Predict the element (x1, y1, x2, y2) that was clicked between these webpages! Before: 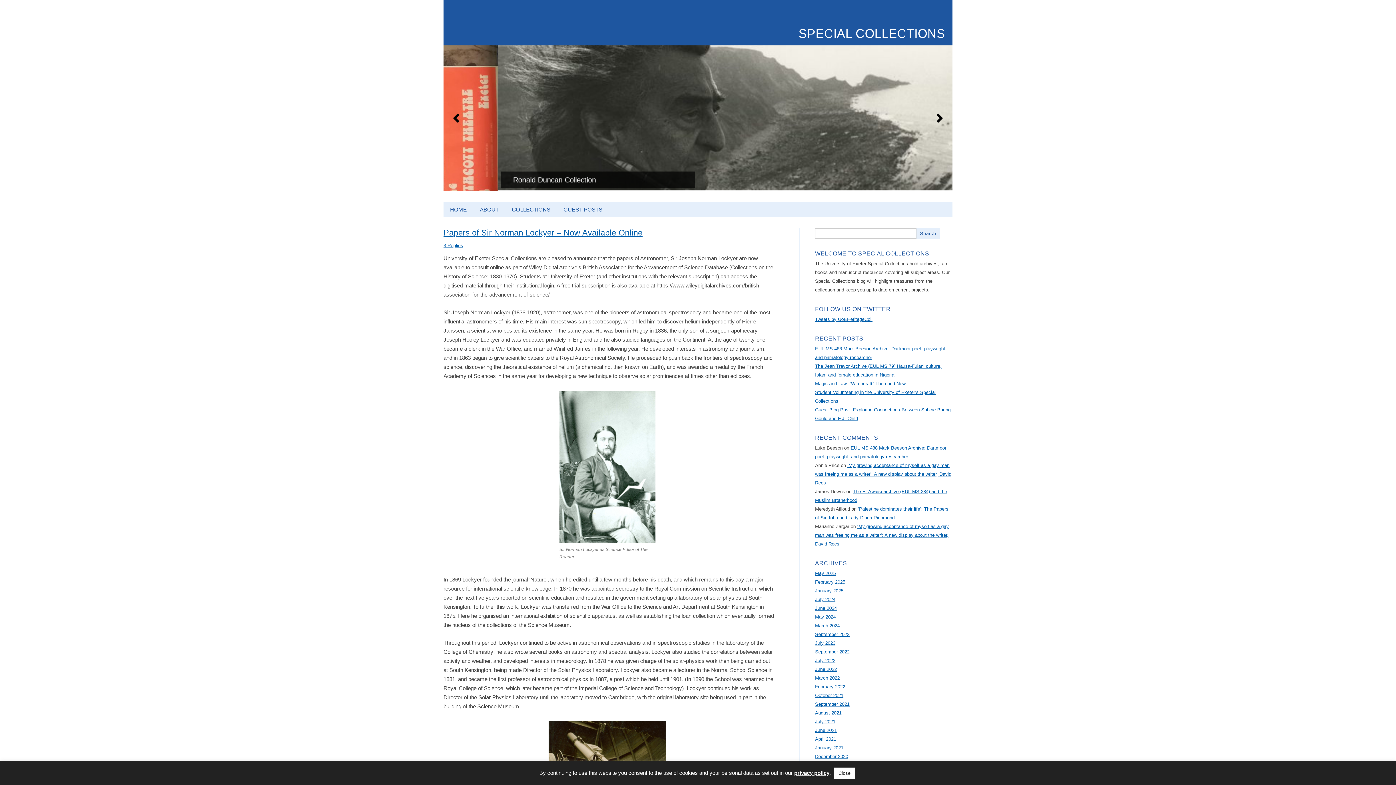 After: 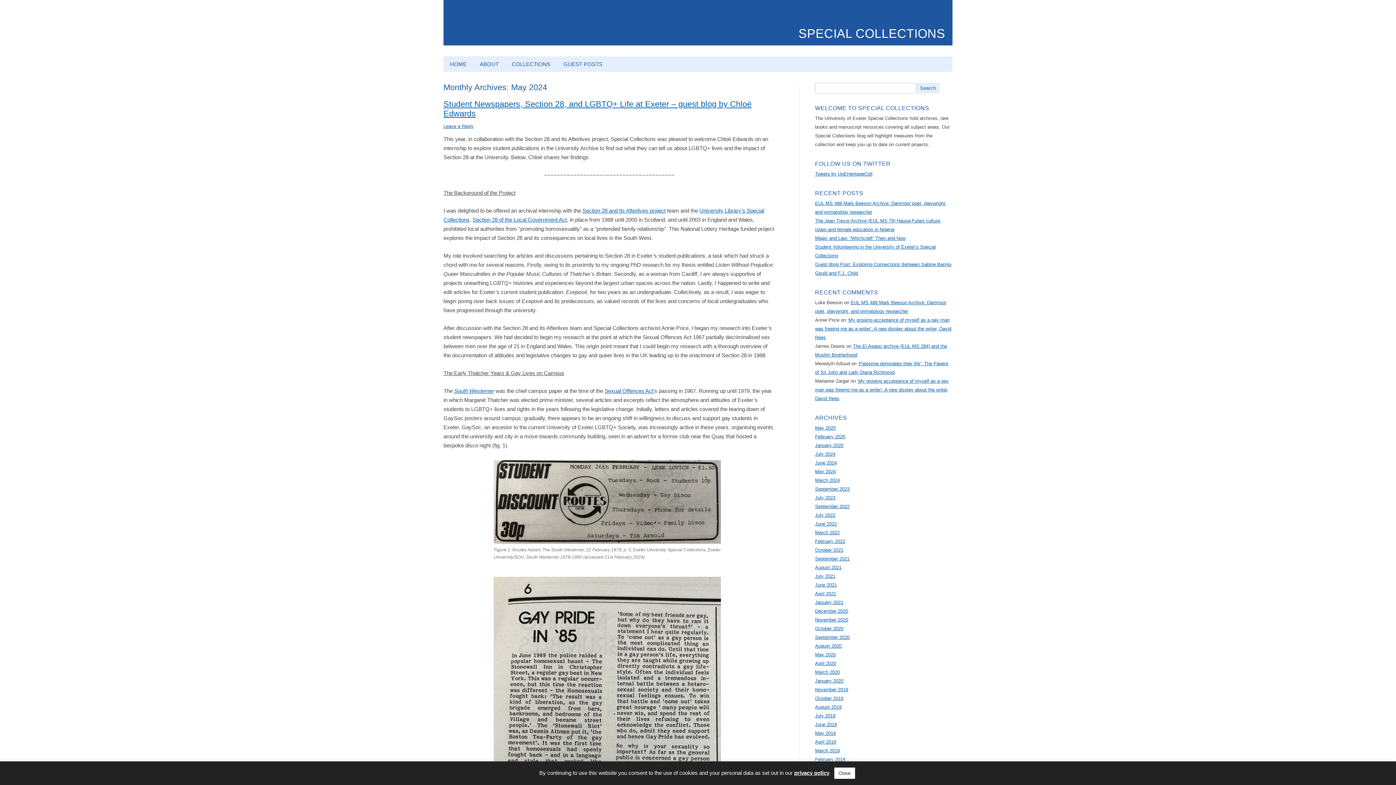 Action: bbox: (815, 614, 836, 620) label: May 2024